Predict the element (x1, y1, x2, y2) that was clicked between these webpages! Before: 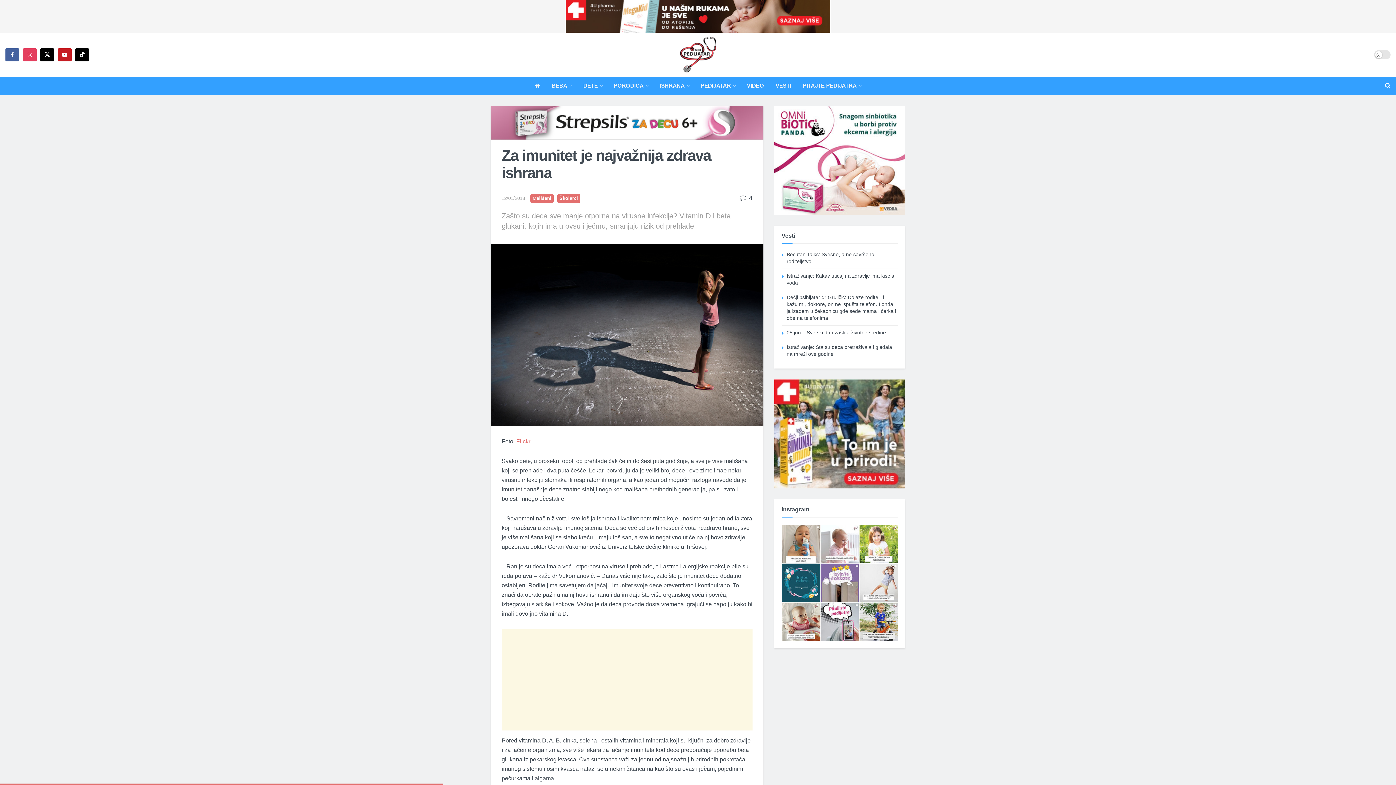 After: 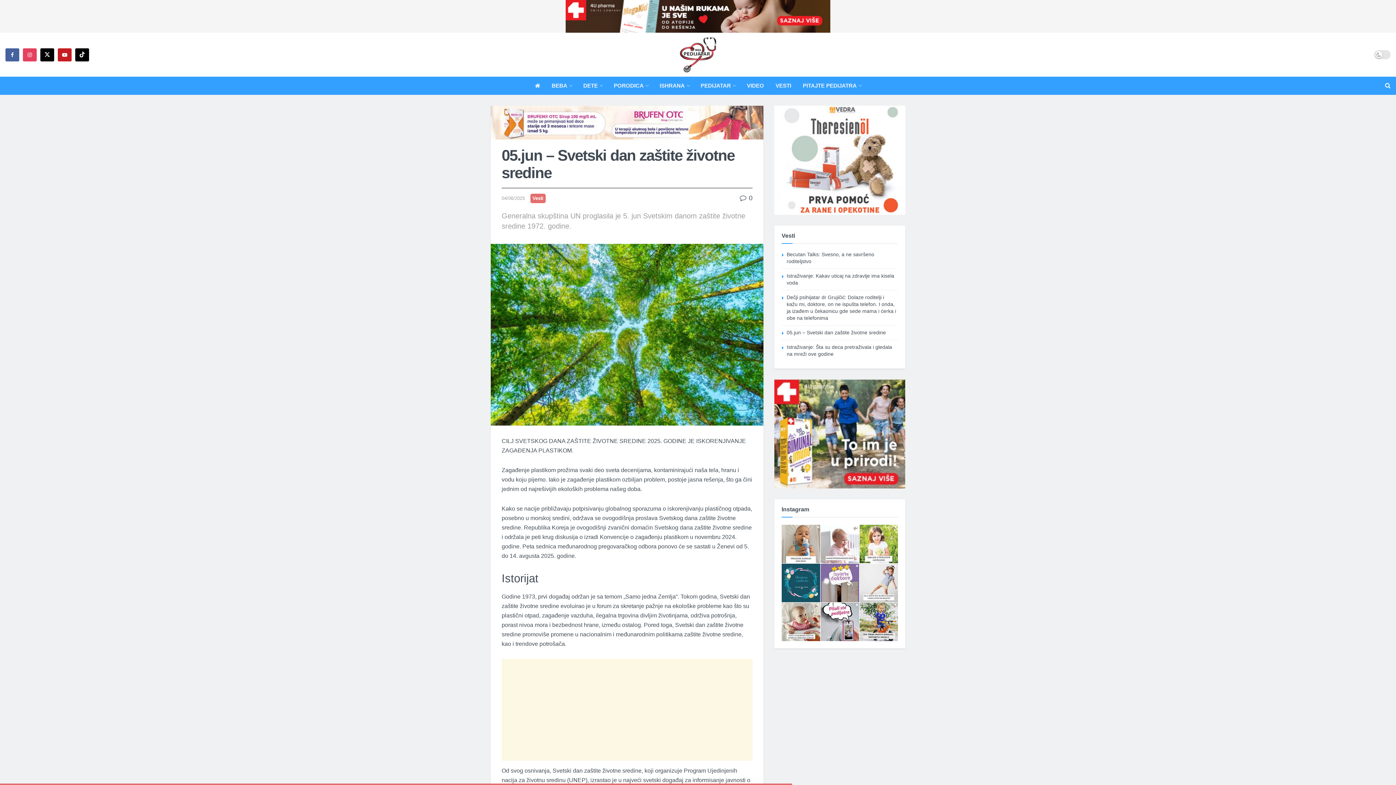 Action: bbox: (786, 329, 886, 335) label: 05.jun – Svetski dan zaštite životne sredine